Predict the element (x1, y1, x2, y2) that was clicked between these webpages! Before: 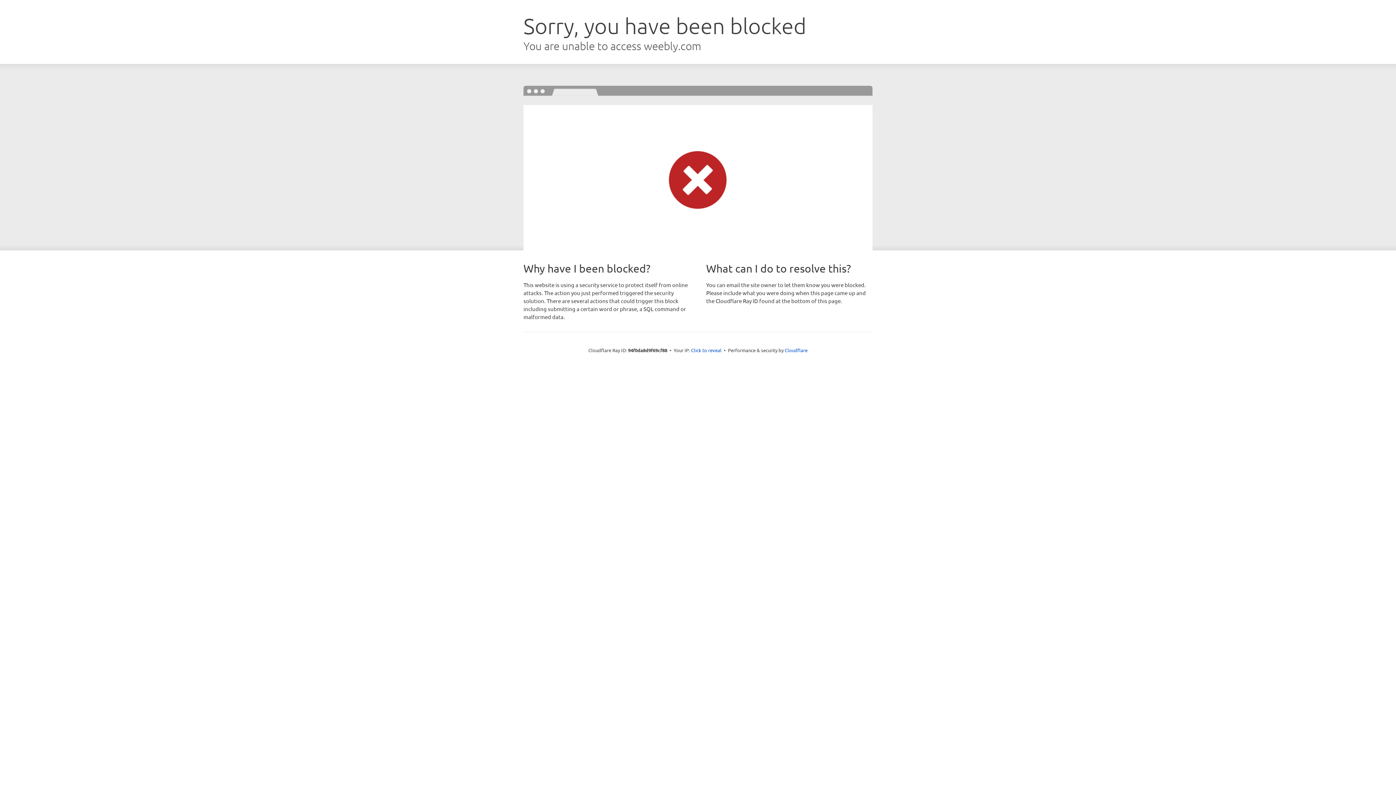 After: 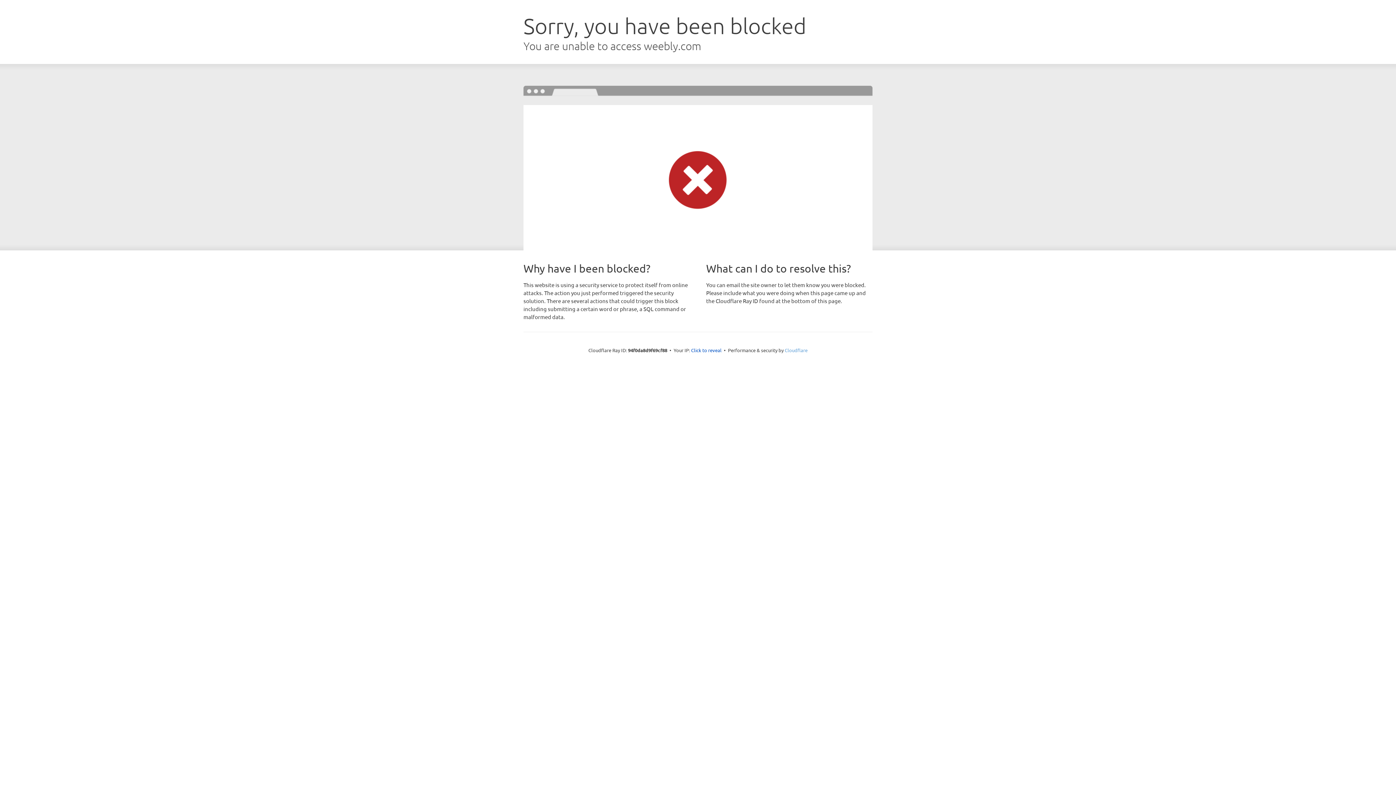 Action: label: Cloudflare bbox: (784, 347, 807, 353)